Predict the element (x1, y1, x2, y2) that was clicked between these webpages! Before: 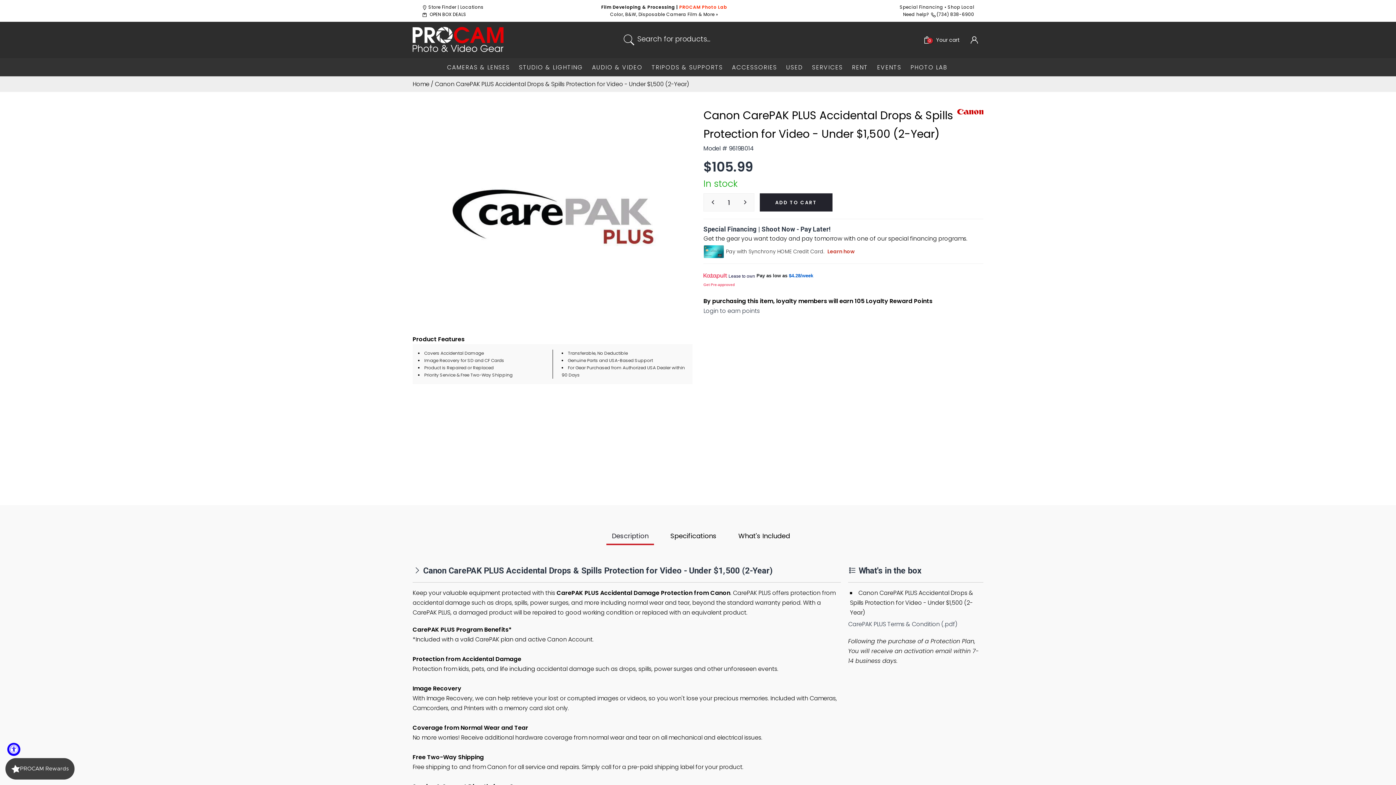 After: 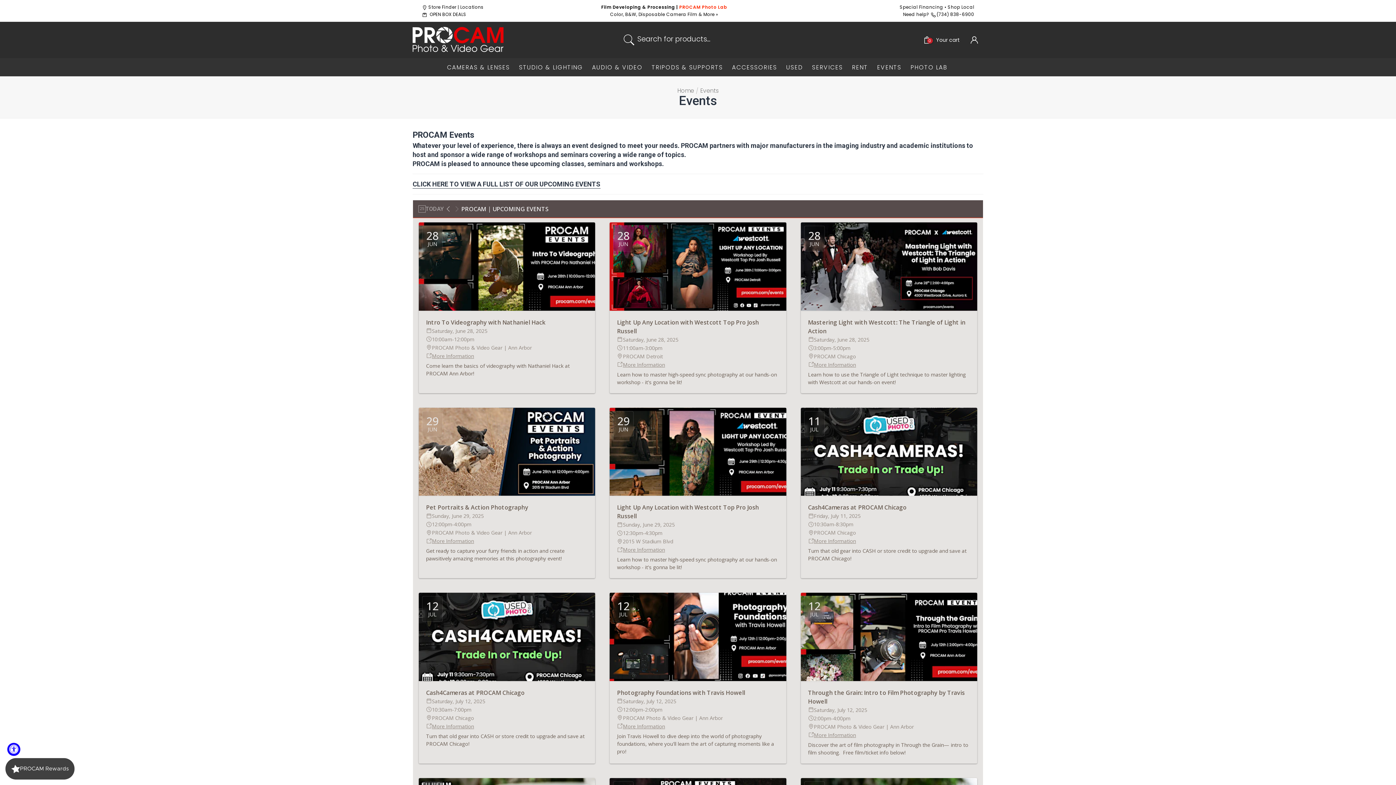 Action: label: EVENTS bbox: (875, 62, 903, 72)